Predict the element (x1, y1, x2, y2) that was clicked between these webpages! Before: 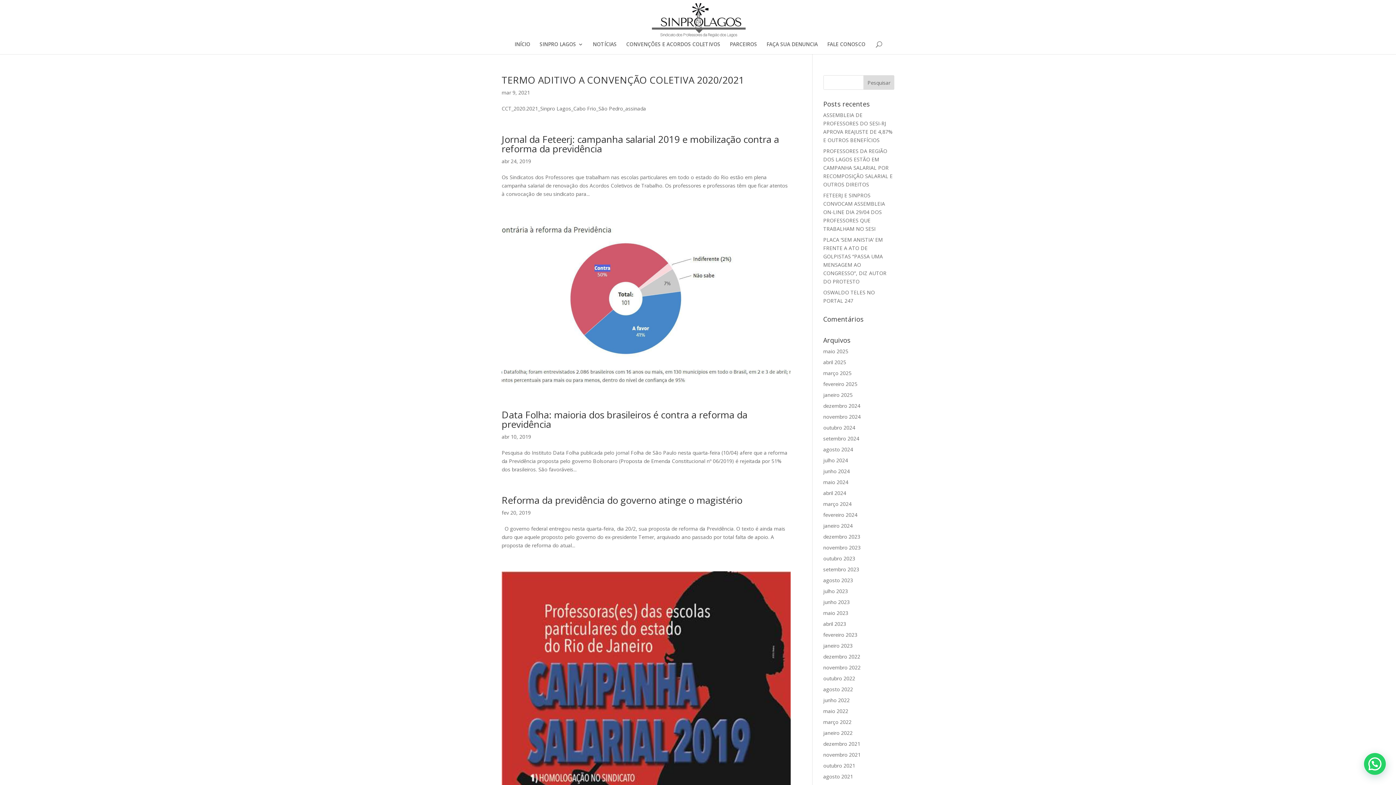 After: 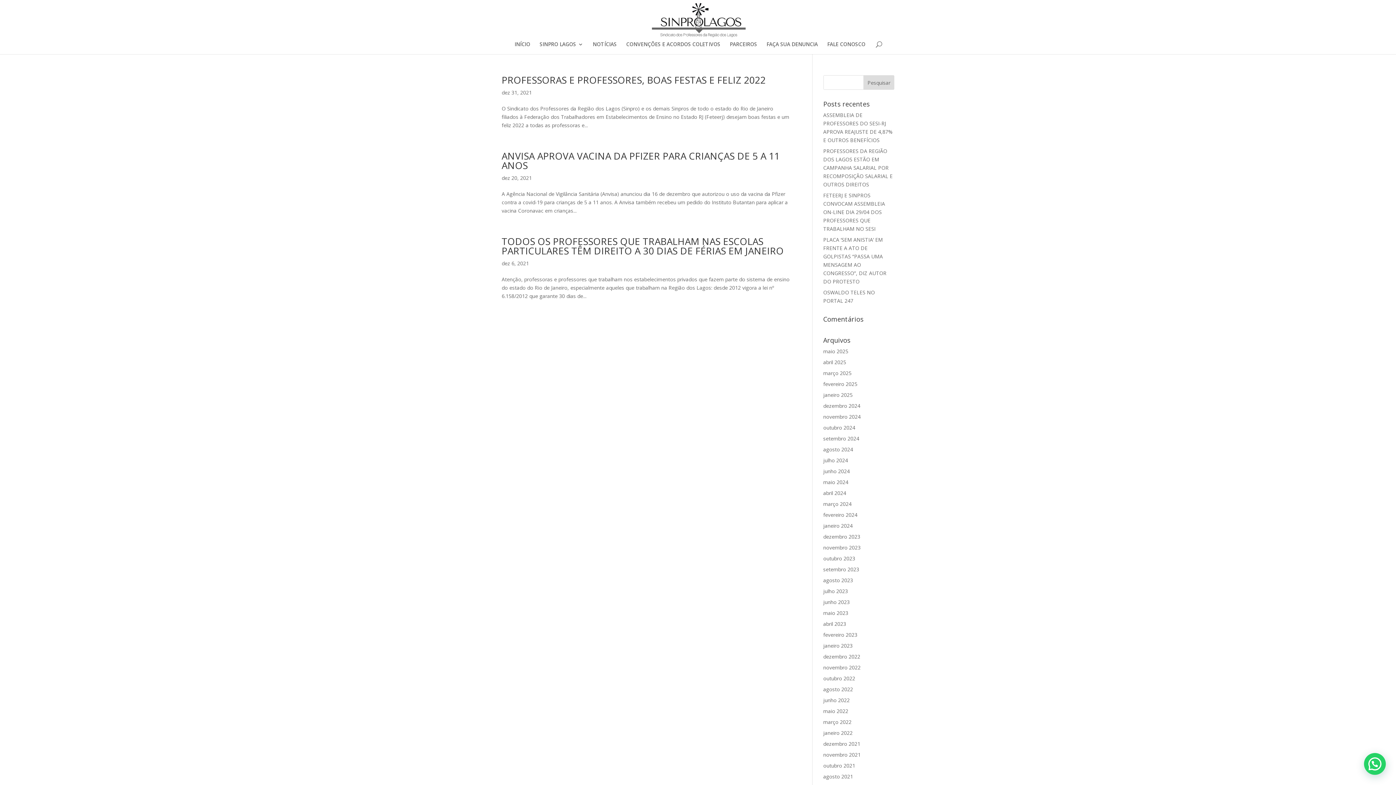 Action: bbox: (823, 740, 860, 747) label: dezembro 2021